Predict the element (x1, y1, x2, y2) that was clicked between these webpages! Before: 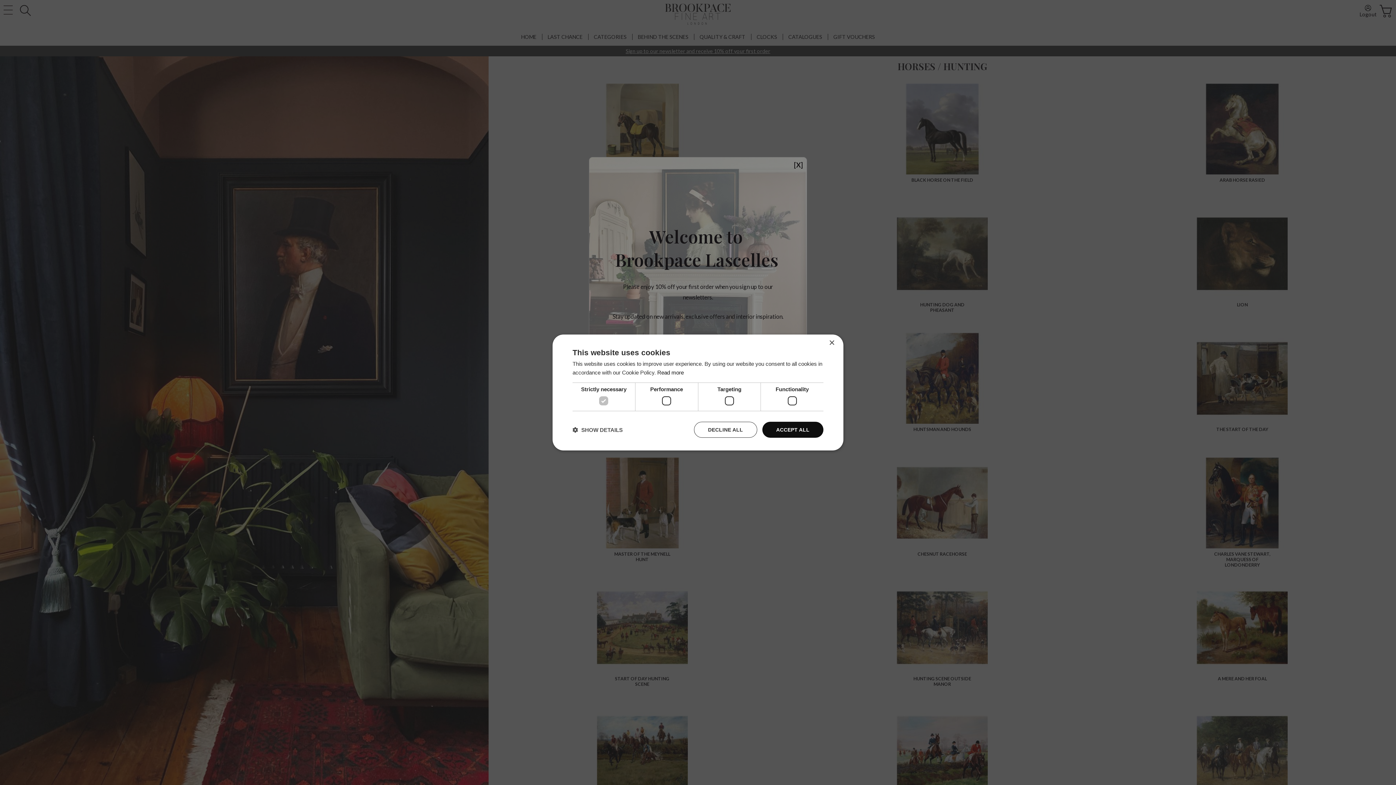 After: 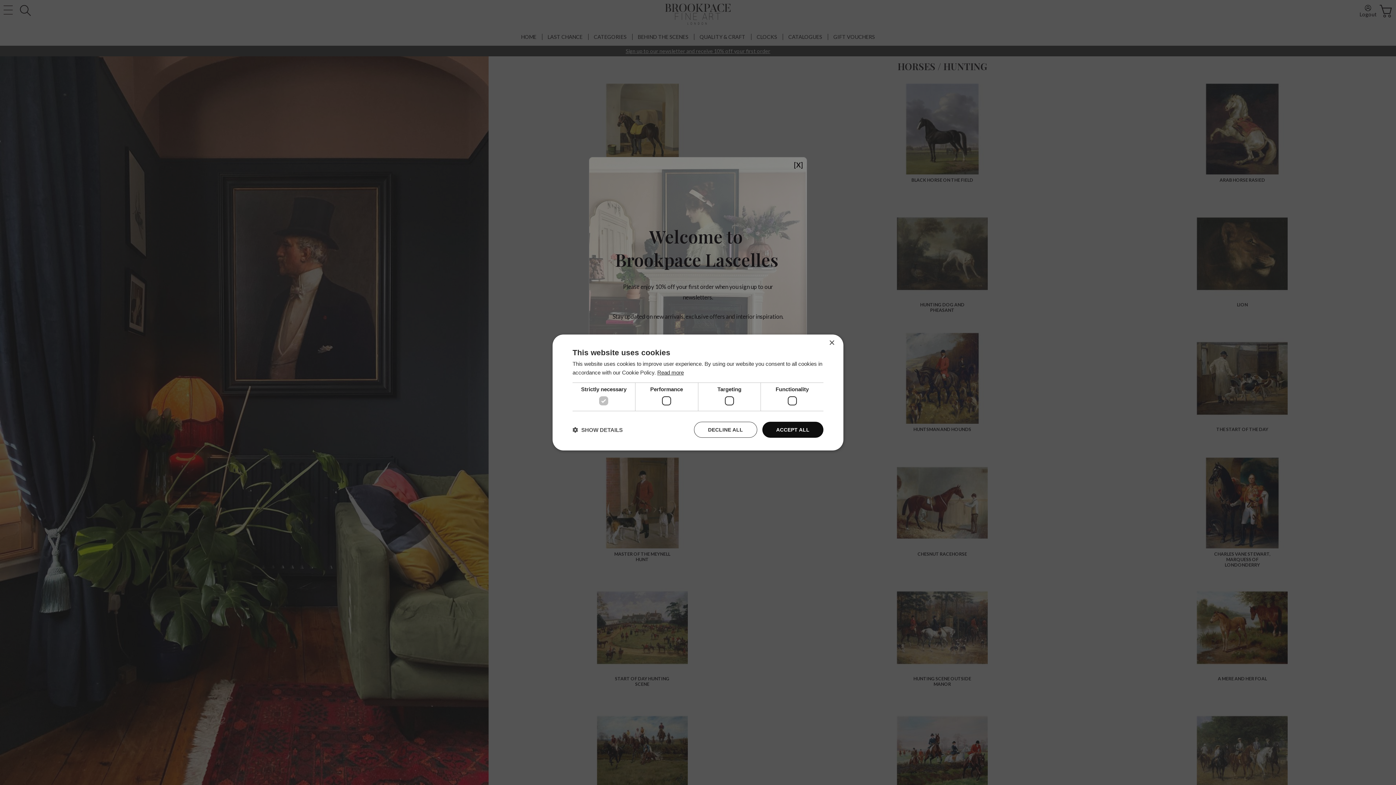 Action: label: Read more, opens a new window bbox: (657, 369, 684, 375)